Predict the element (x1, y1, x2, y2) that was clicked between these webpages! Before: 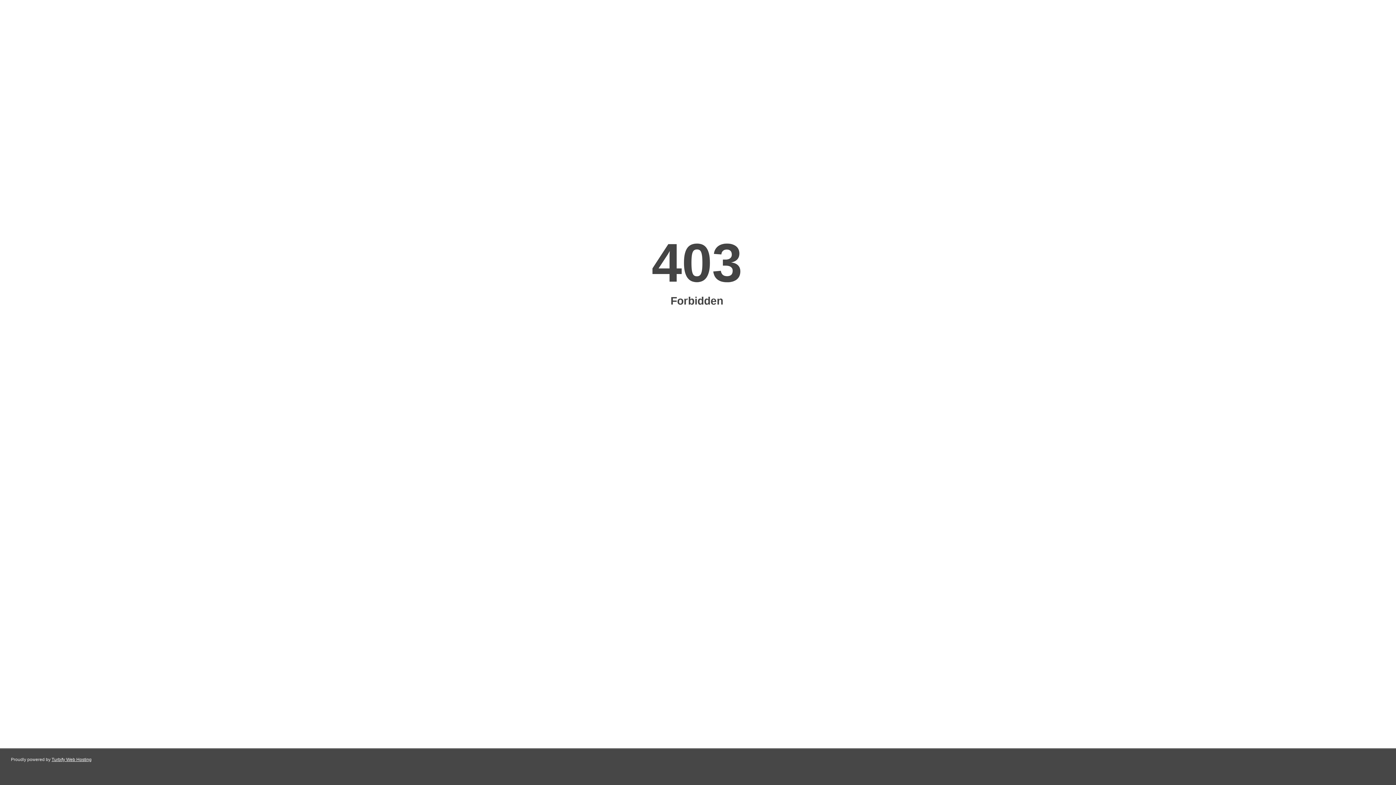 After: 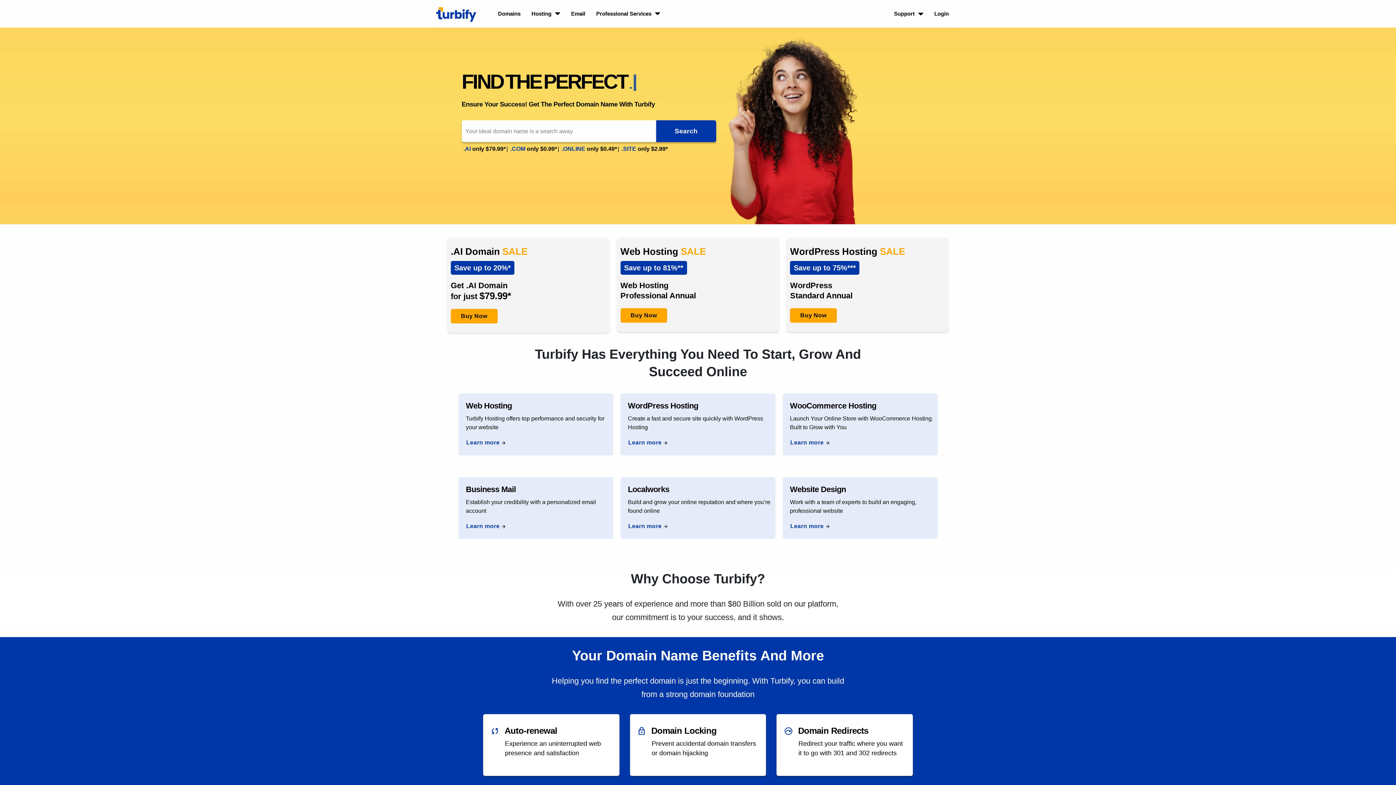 Action: label: Turbify Web Hosting bbox: (51, 757, 91, 762)